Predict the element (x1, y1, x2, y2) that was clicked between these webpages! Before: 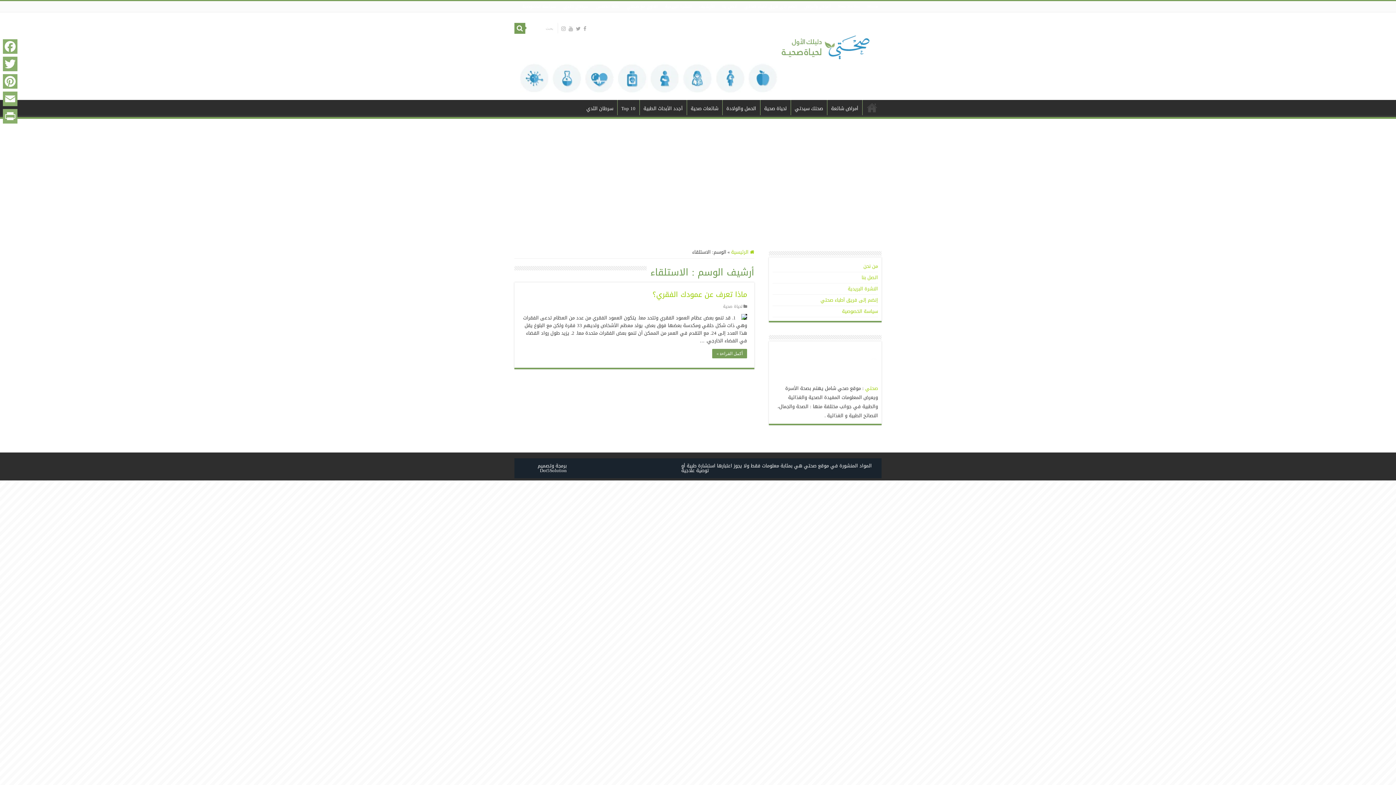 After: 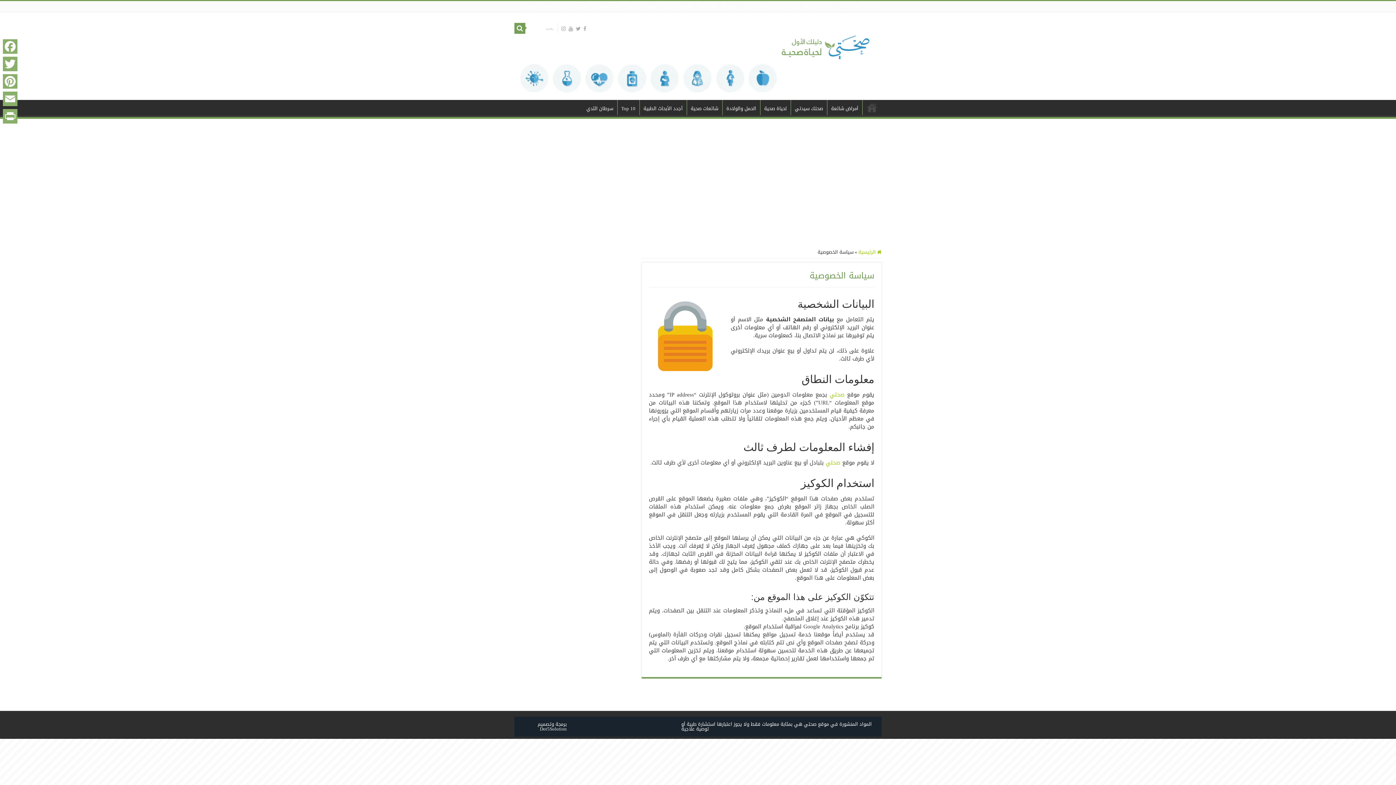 Action: bbox: (518, 1, 560, 12) label: سياسة الخصوصية